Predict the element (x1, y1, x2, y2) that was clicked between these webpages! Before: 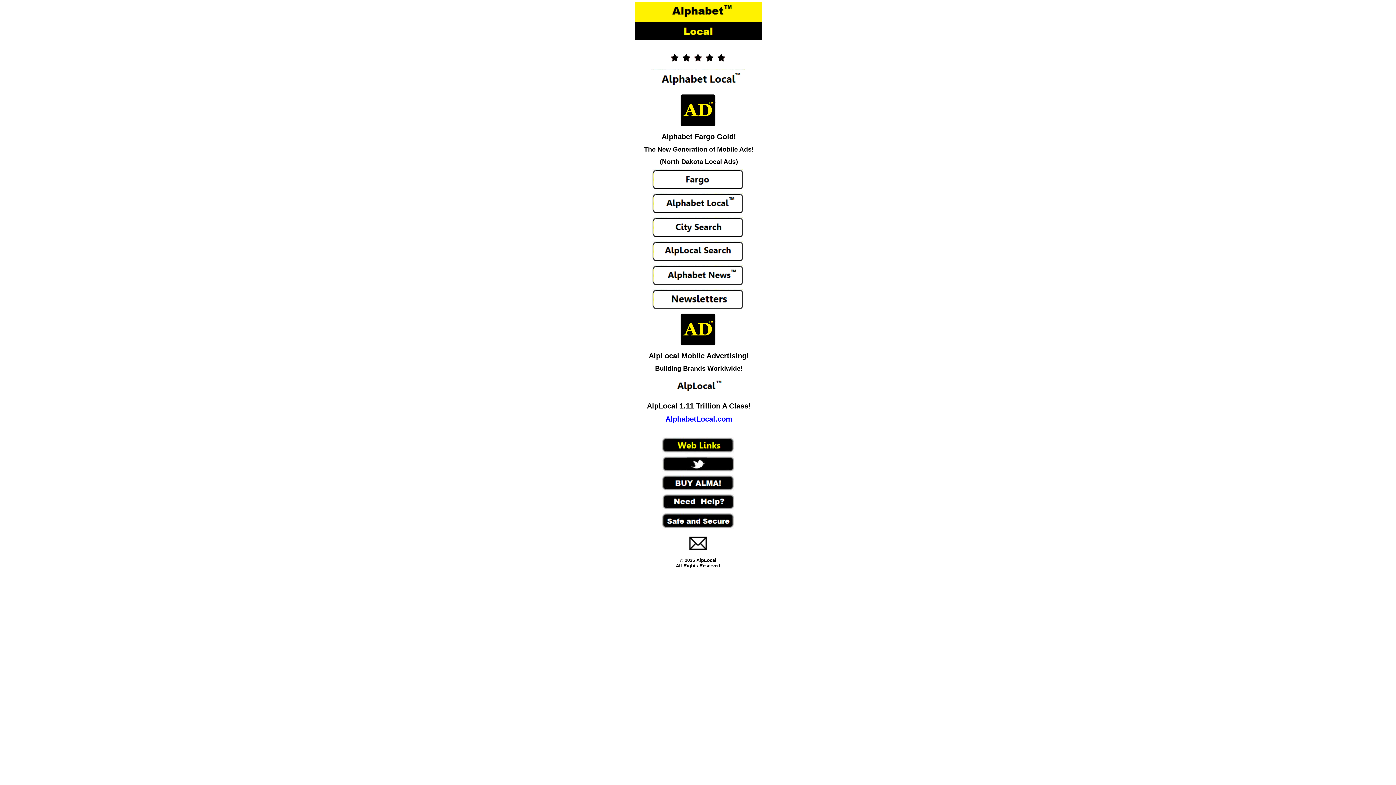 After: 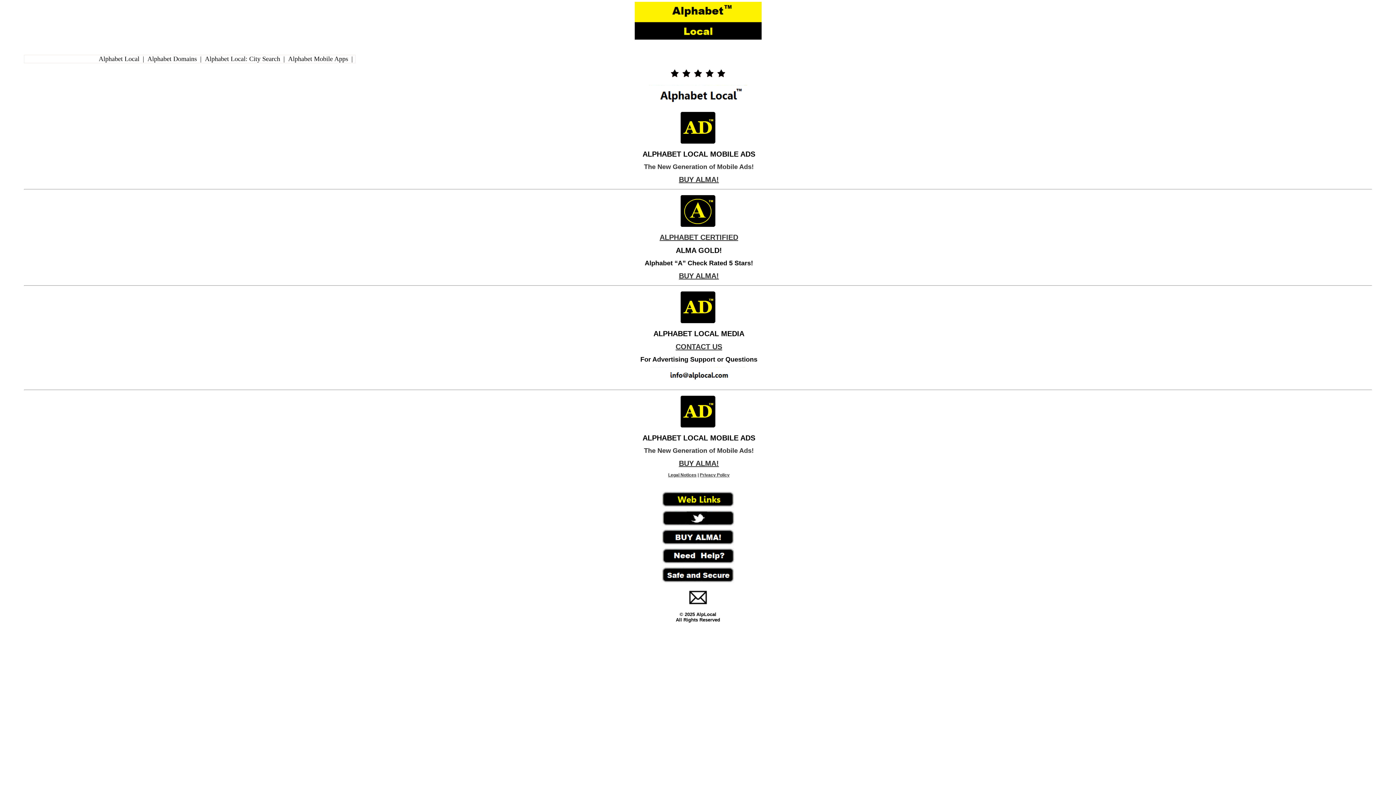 Action: bbox: (661, 488, 734, 492)